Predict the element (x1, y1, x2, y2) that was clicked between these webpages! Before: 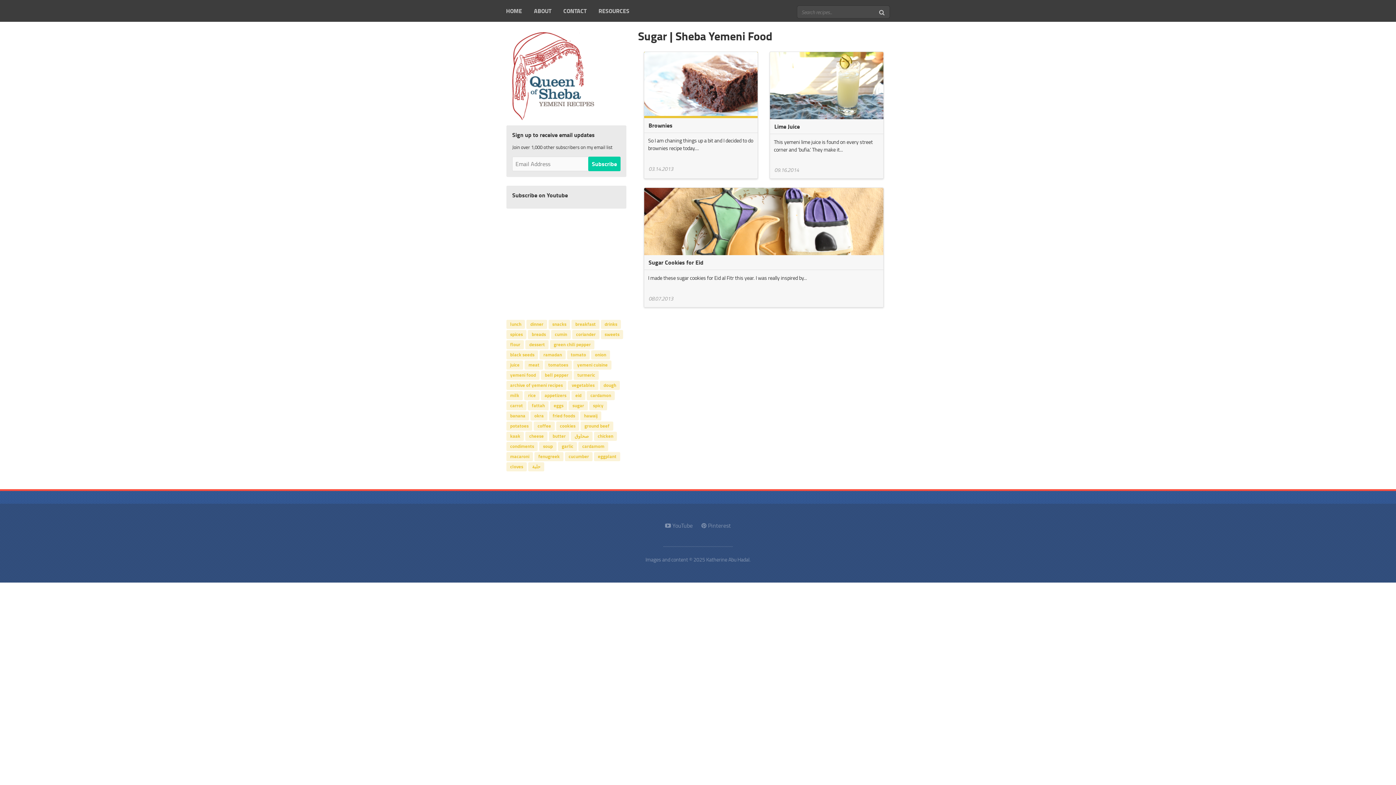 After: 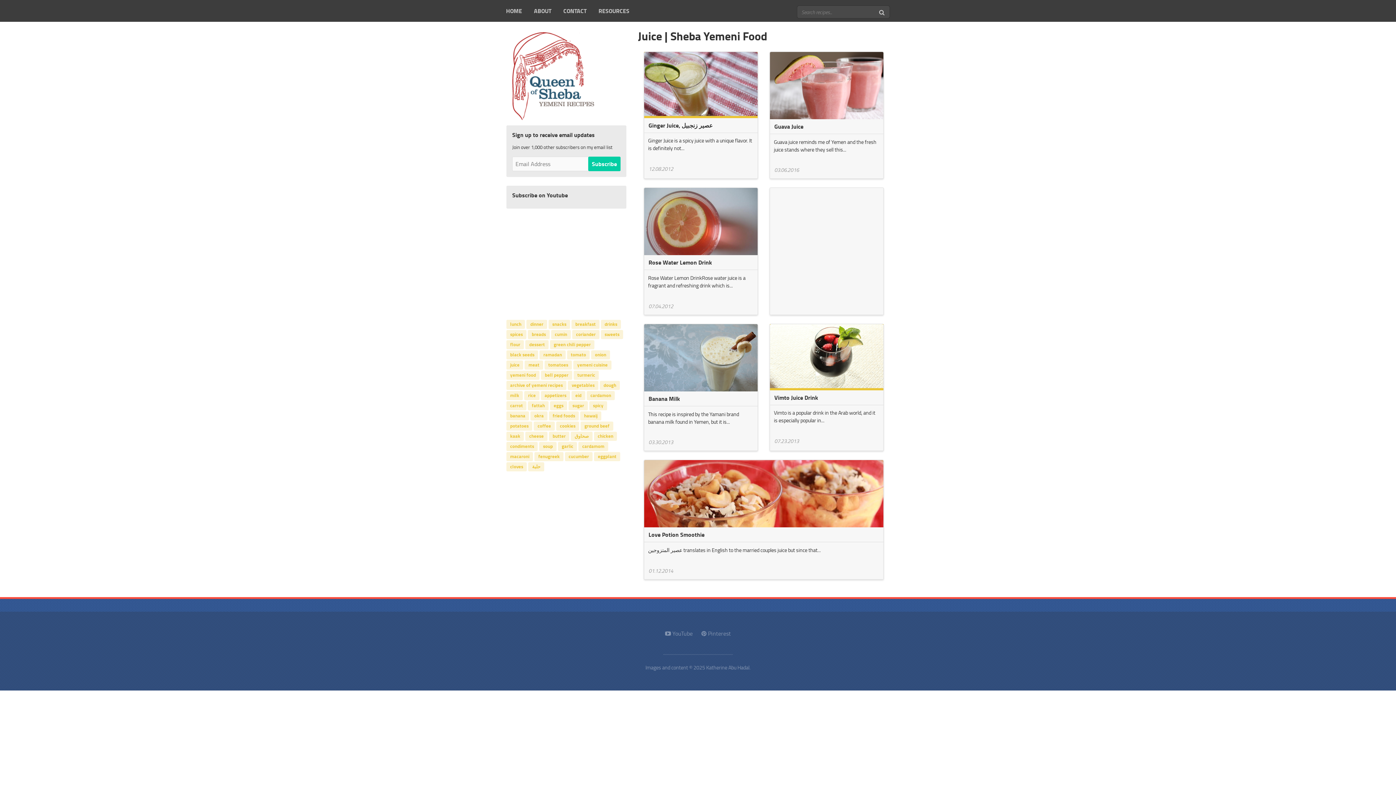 Action: bbox: (510, 361, 519, 368) label: juice